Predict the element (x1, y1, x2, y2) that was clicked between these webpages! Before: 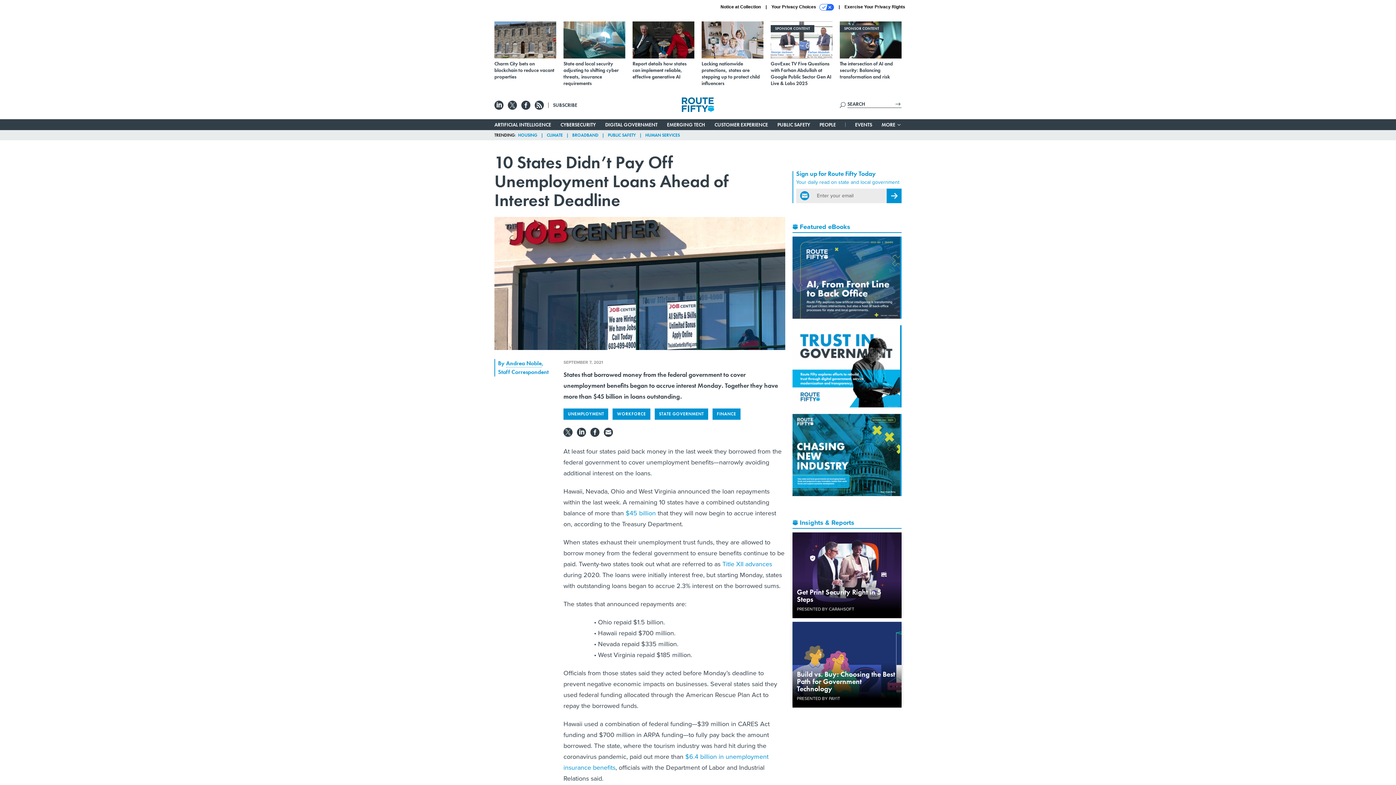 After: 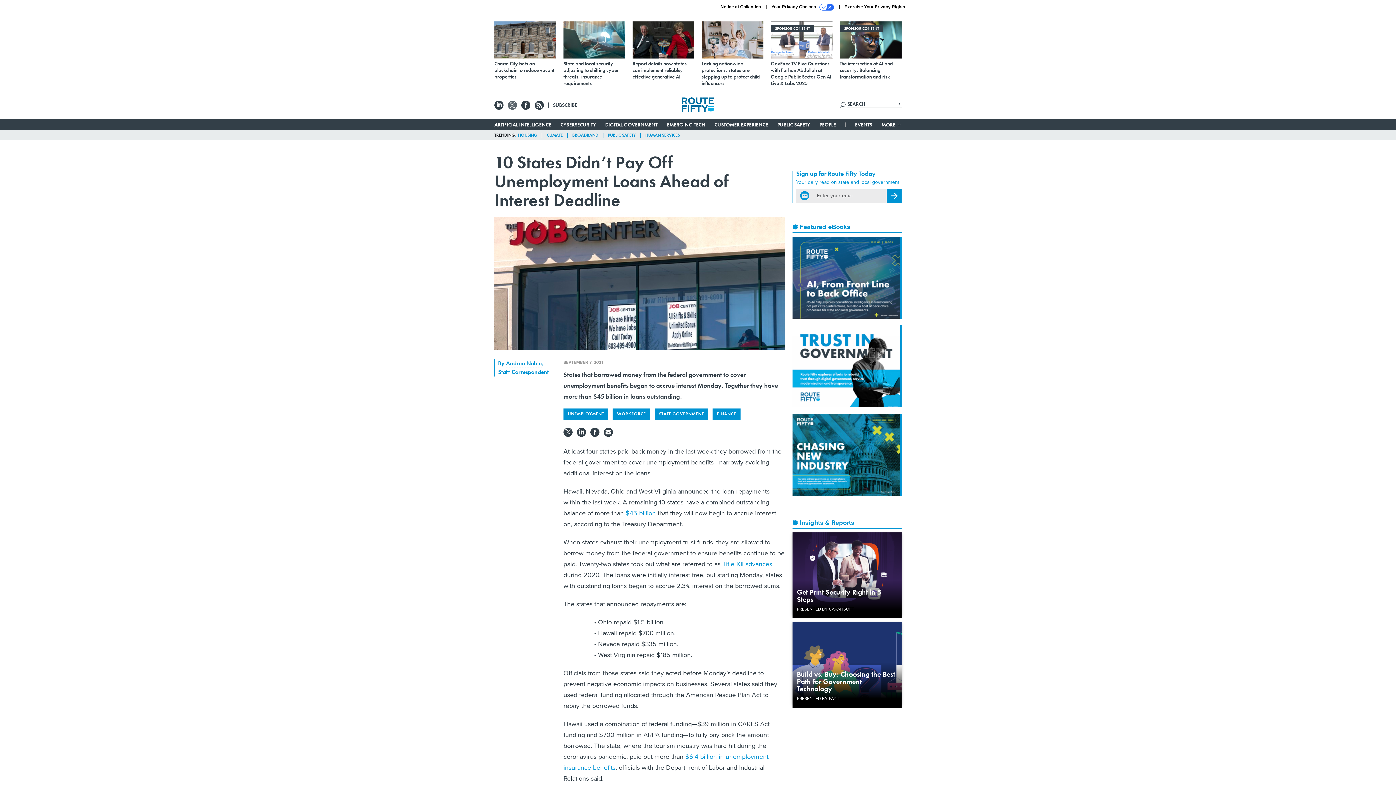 Action: bbox: (508, 102, 517, 107)